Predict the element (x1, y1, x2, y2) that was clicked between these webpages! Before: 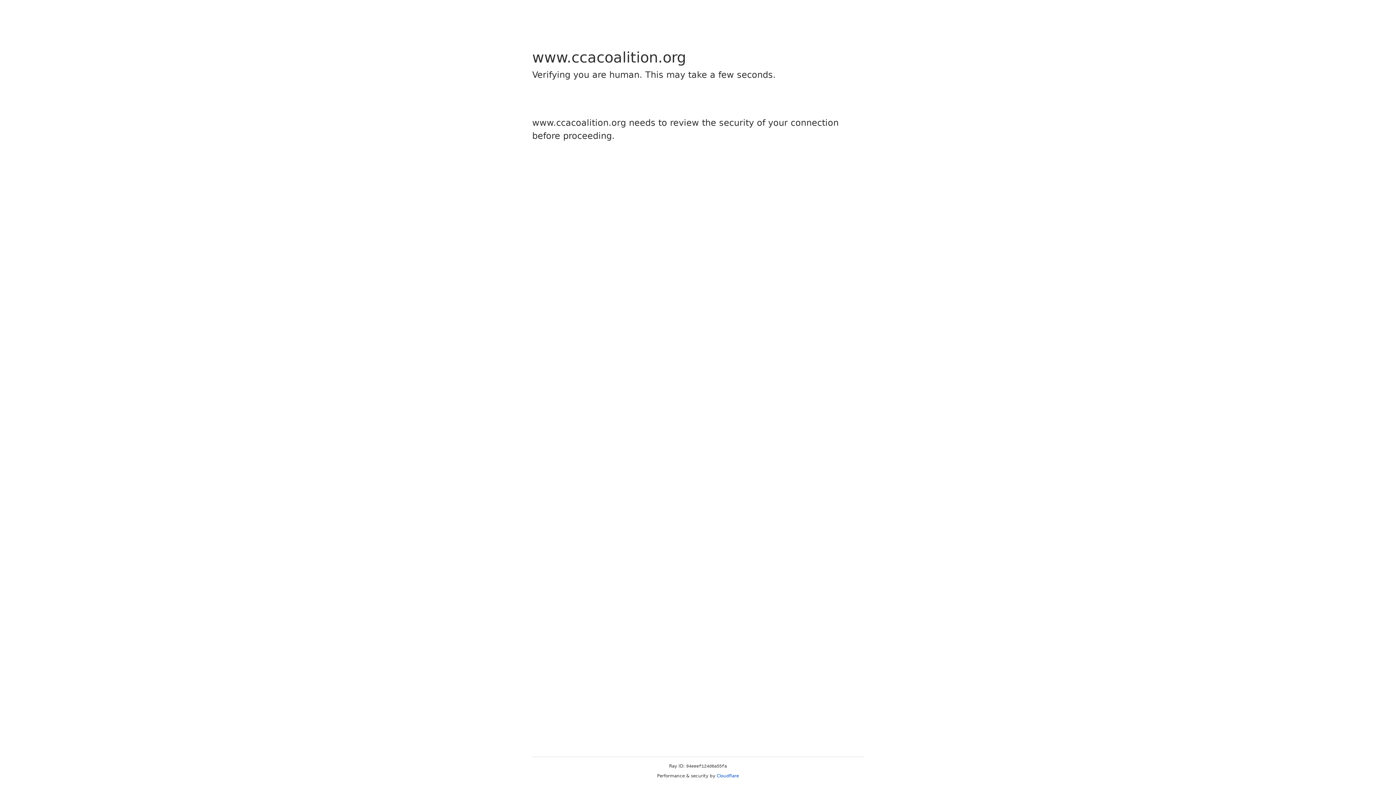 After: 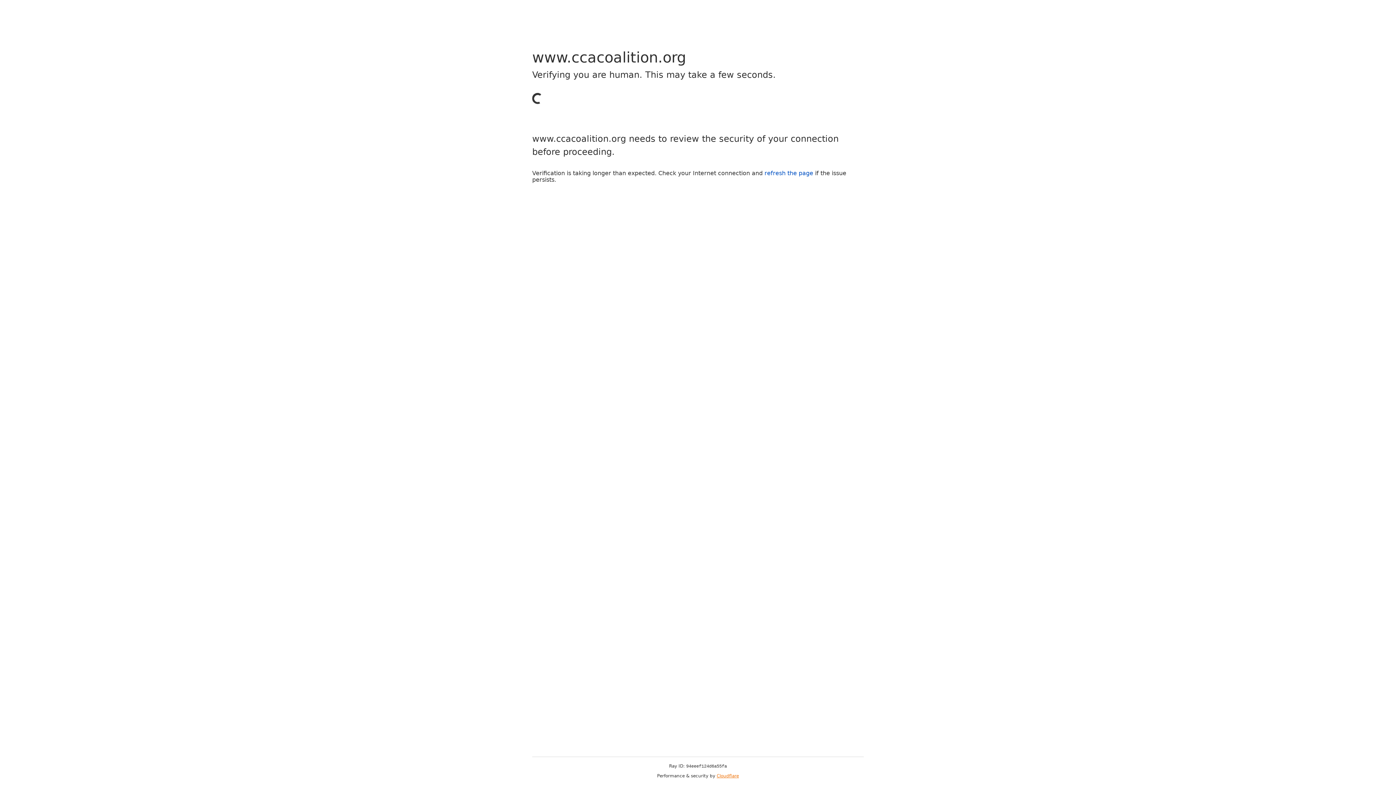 Action: label: Cloudflare bbox: (716, 773, 739, 778)